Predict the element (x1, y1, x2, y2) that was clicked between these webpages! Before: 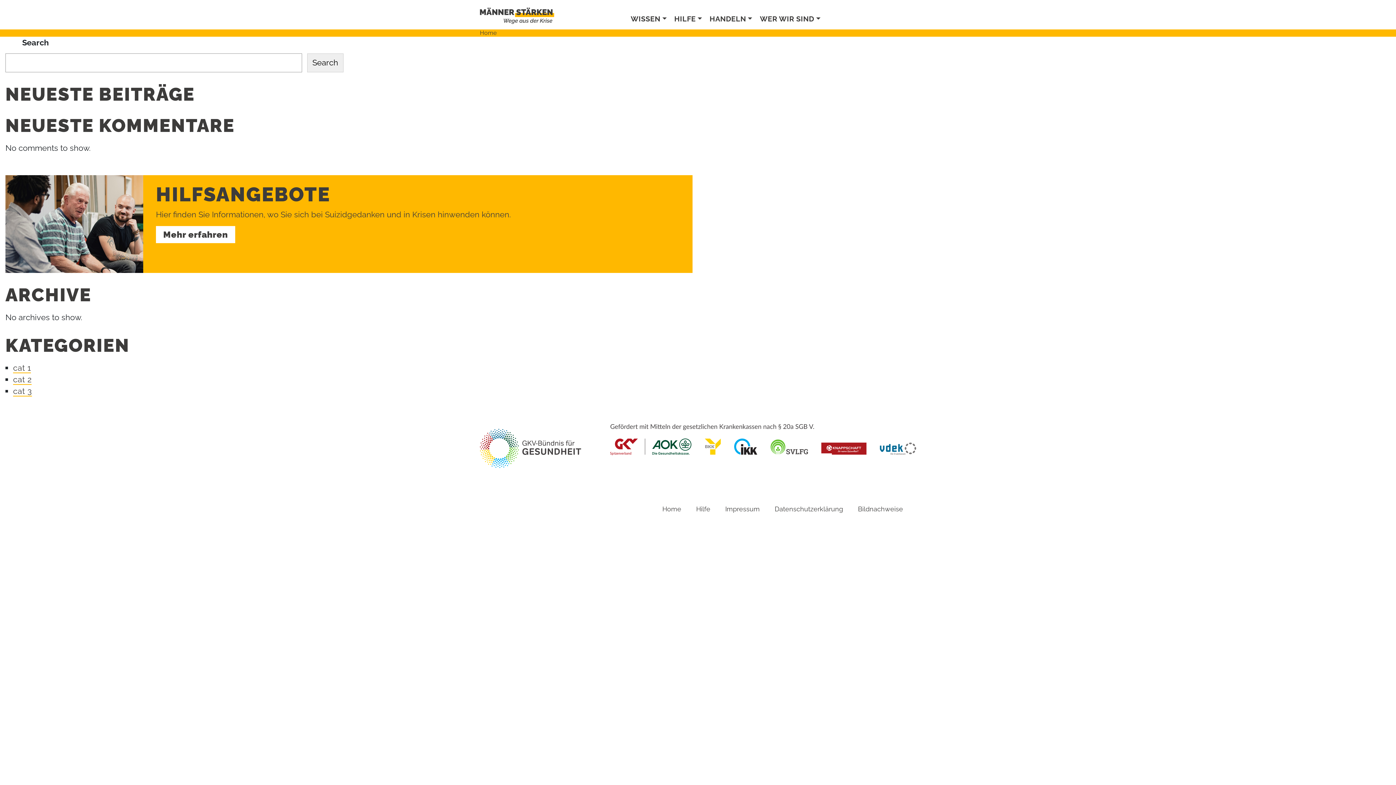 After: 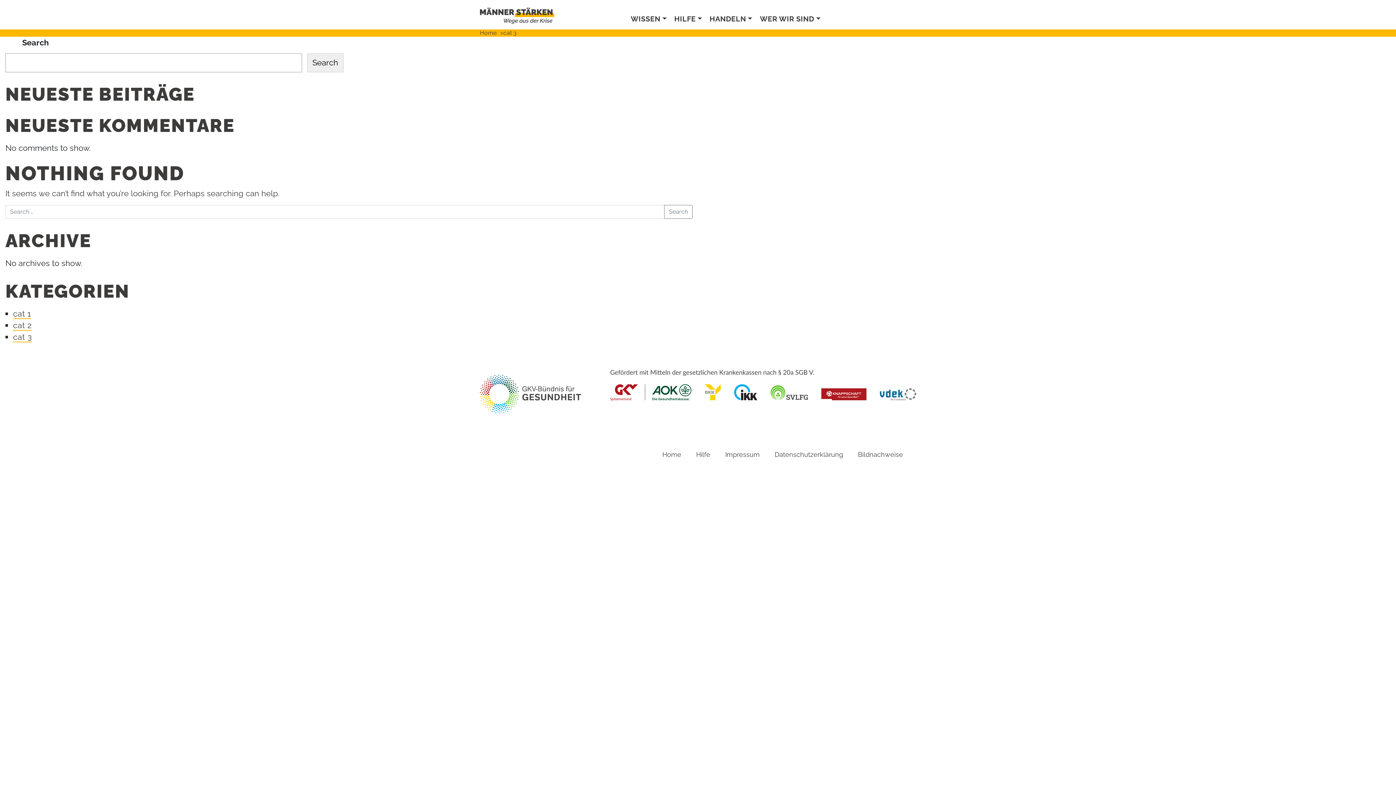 Action: bbox: (13, 386, 32, 396) label: cat 3